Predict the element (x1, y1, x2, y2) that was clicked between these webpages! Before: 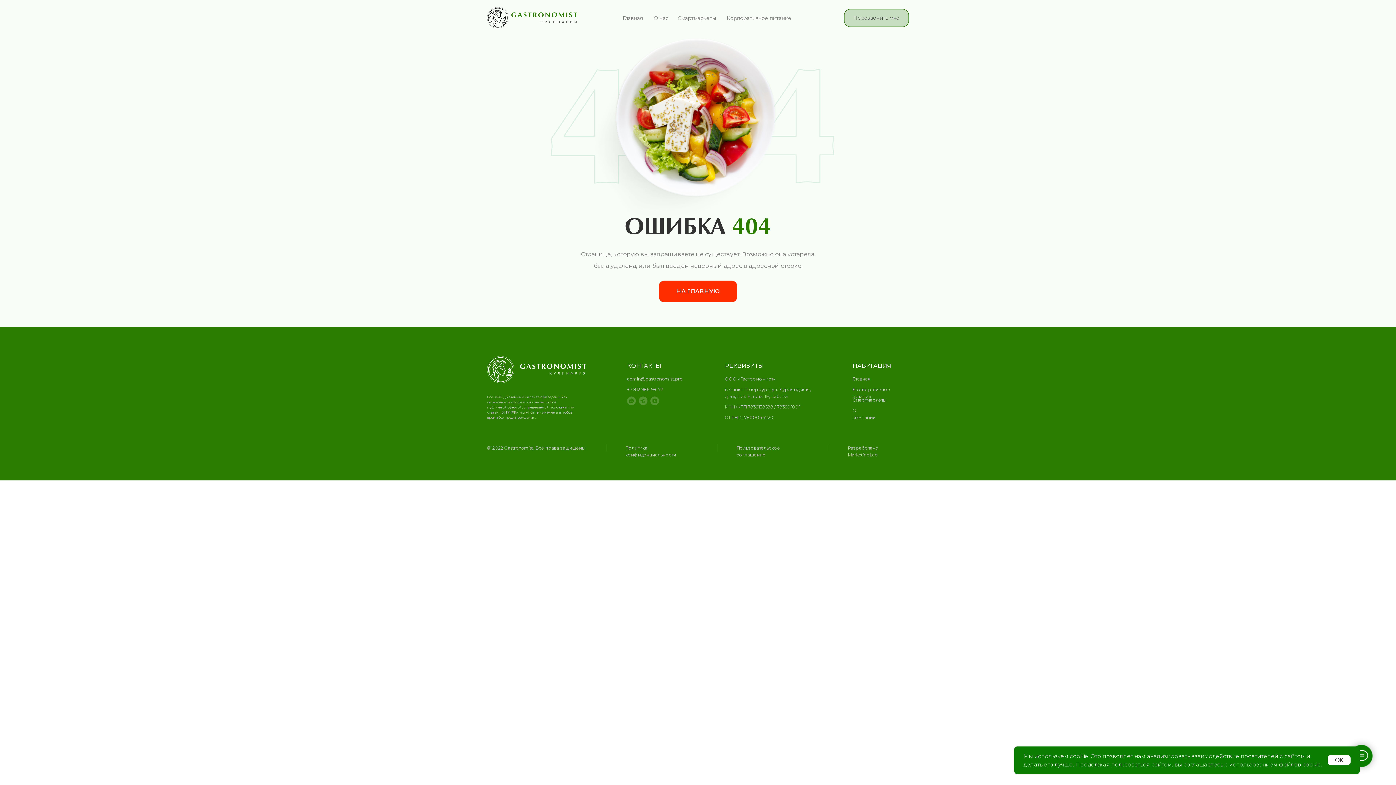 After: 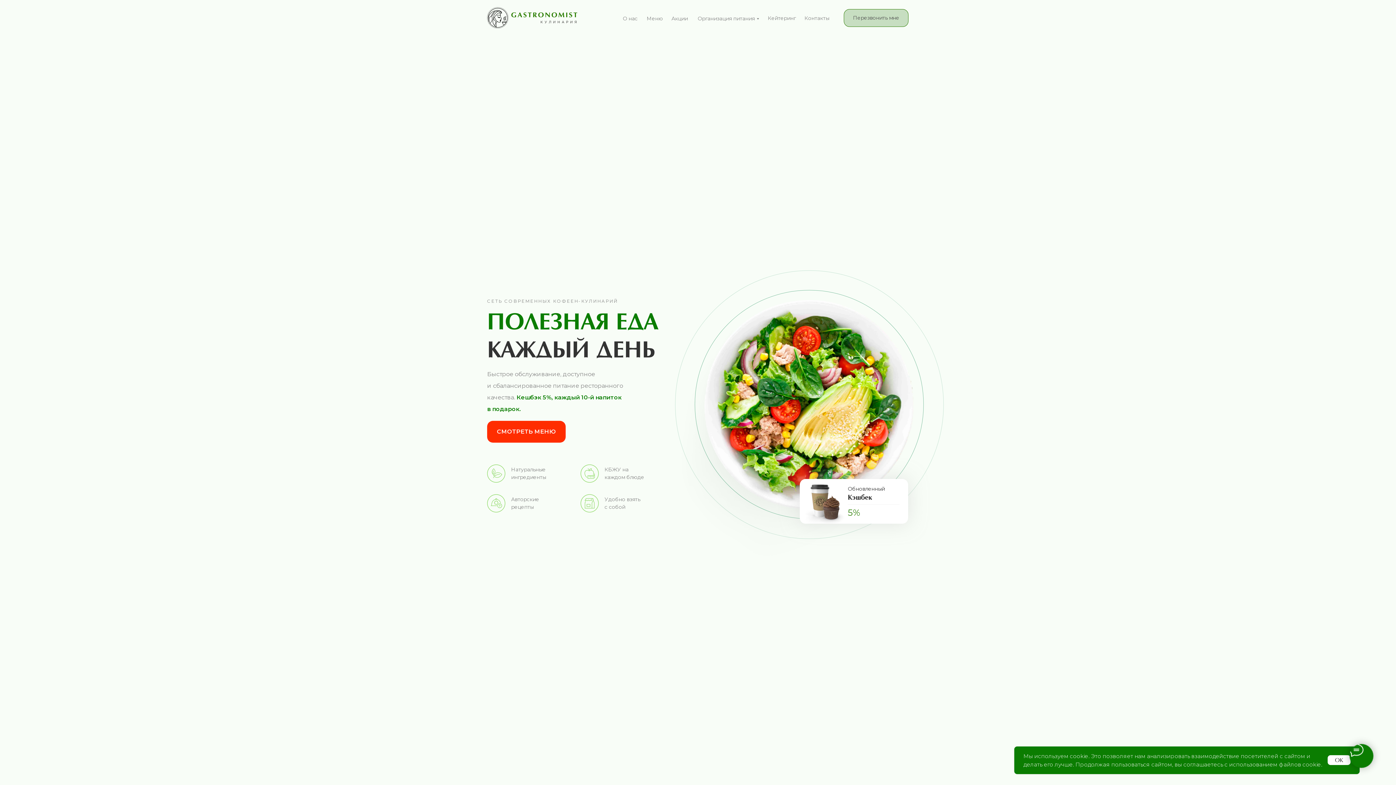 Action: label: Главная bbox: (852, 376, 870, 381)